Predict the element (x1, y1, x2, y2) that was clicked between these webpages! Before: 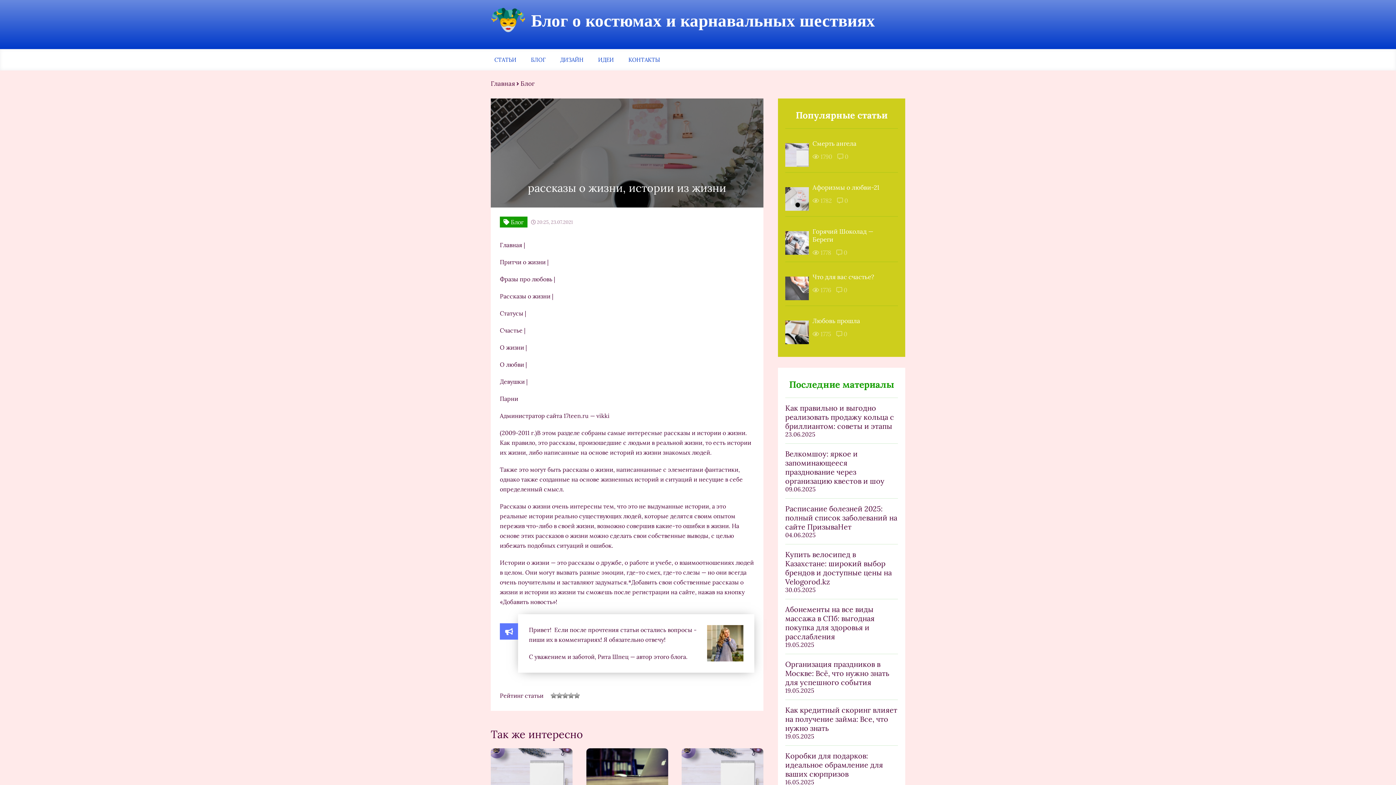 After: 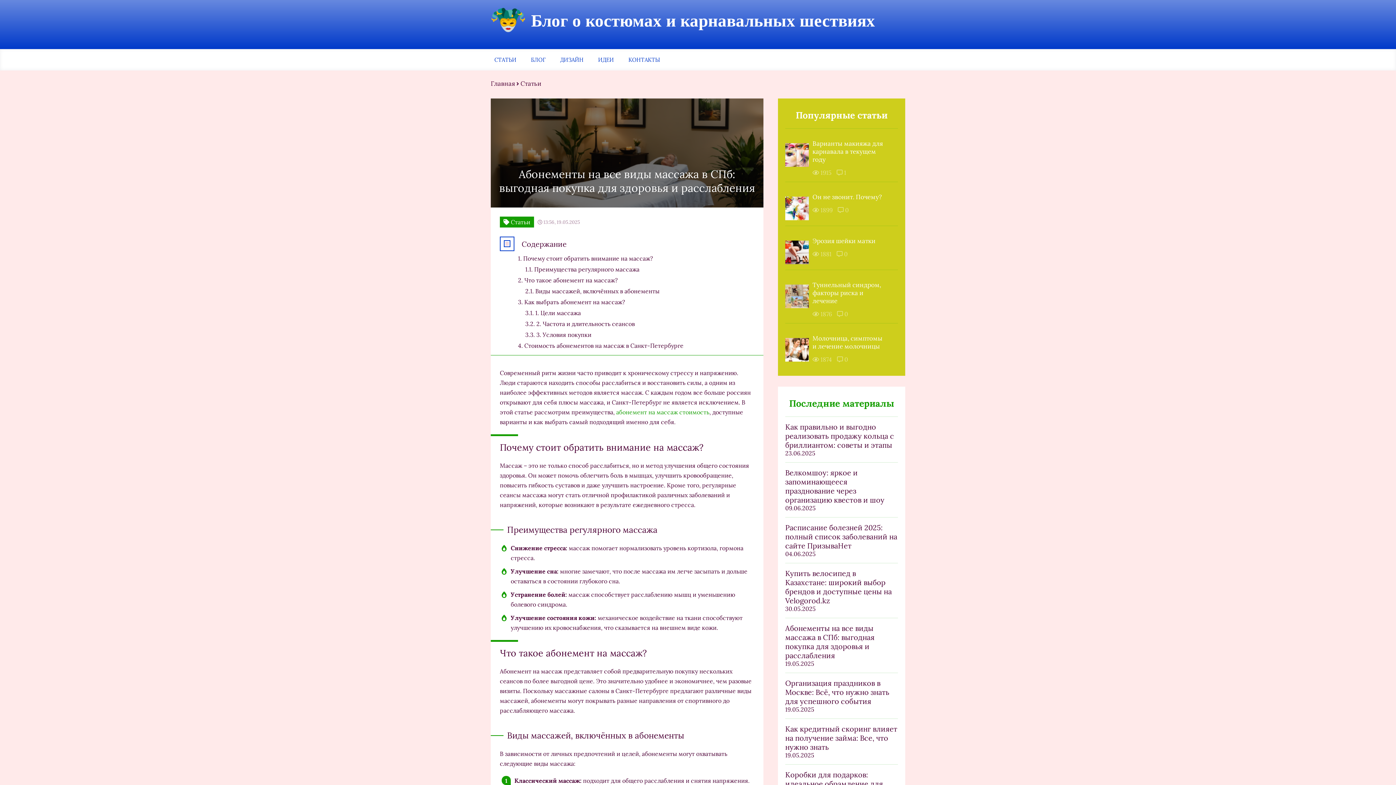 Action: bbox: (785, 605, 898, 641) label: Абонементы на все виды массажа в СПб: выгодная покупка для здоровья и расслабления